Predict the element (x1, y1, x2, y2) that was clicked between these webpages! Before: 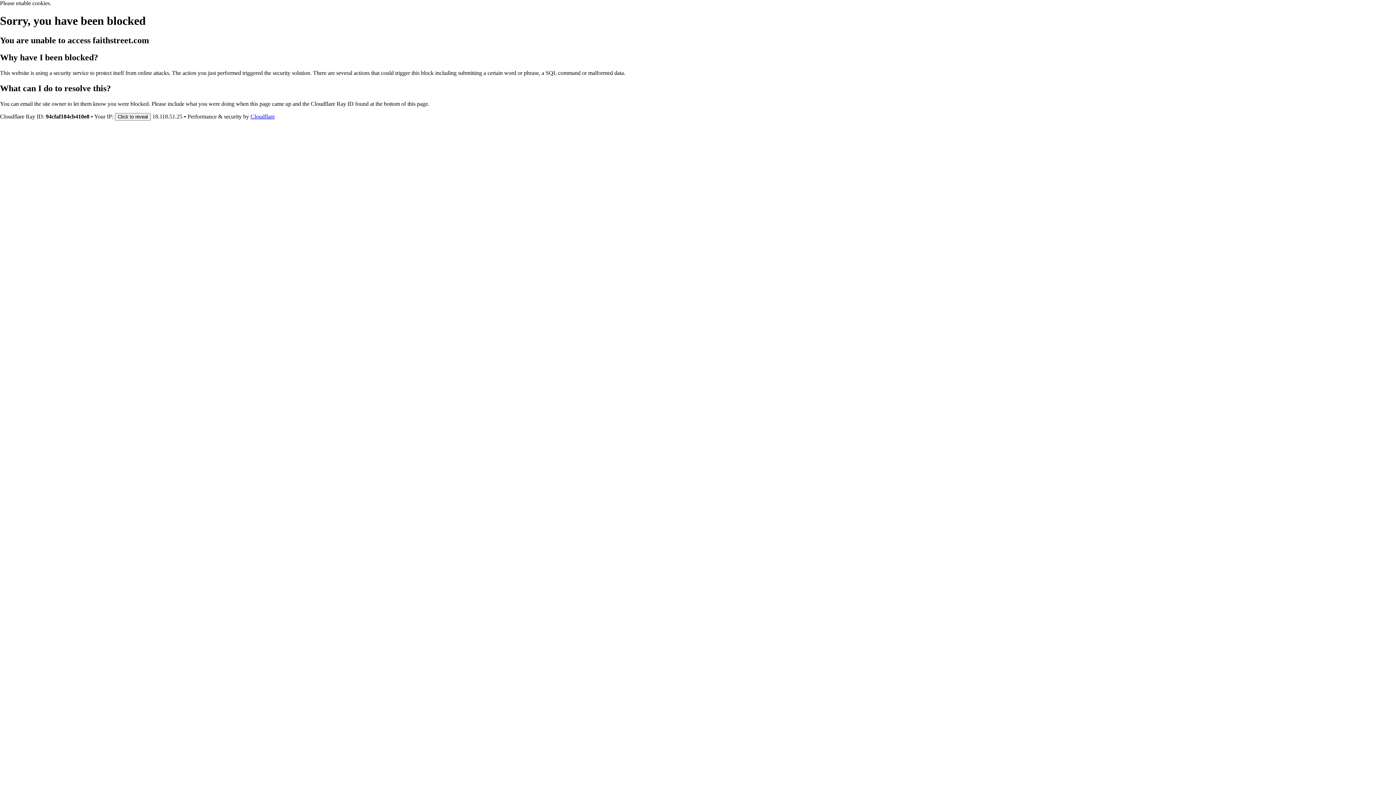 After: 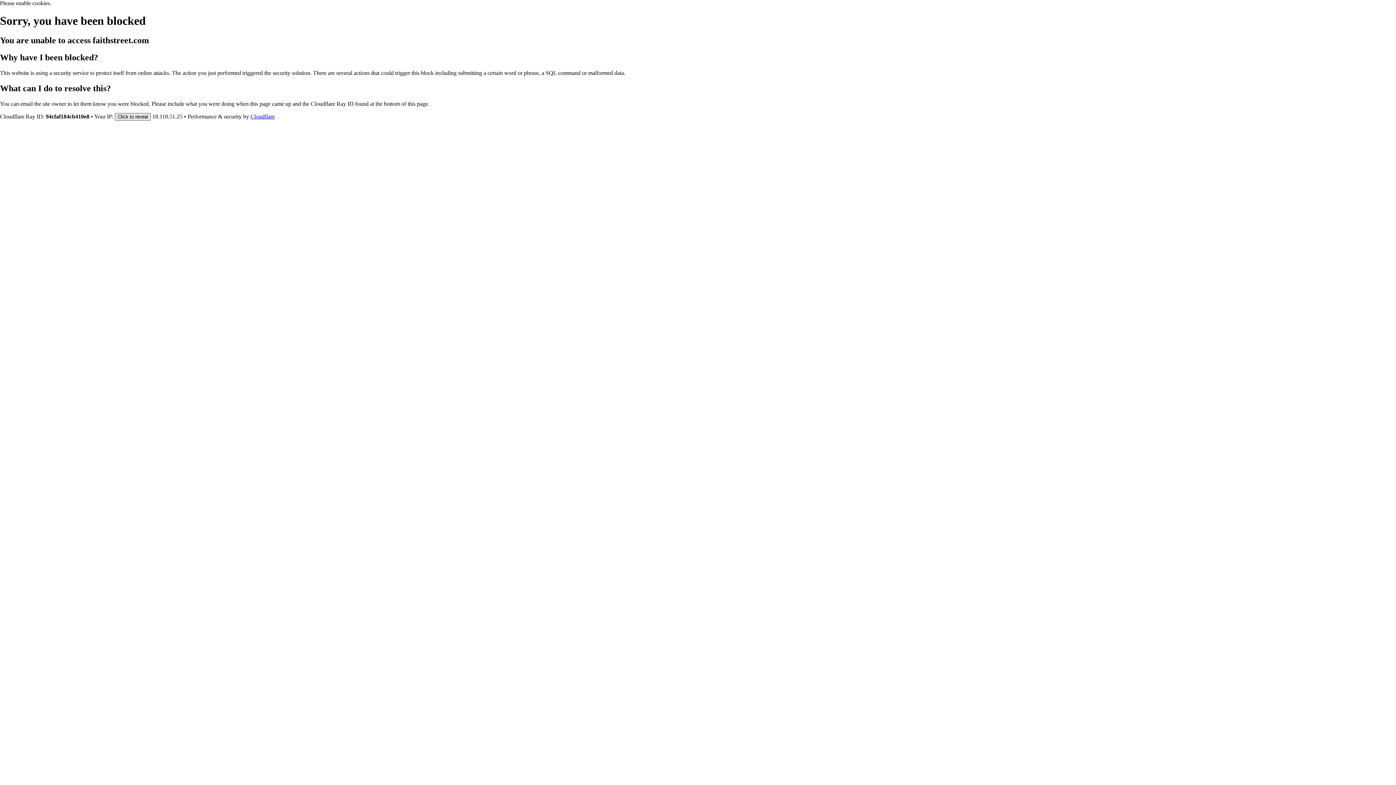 Action: label: Click to reveal bbox: (114, 112, 150, 120)